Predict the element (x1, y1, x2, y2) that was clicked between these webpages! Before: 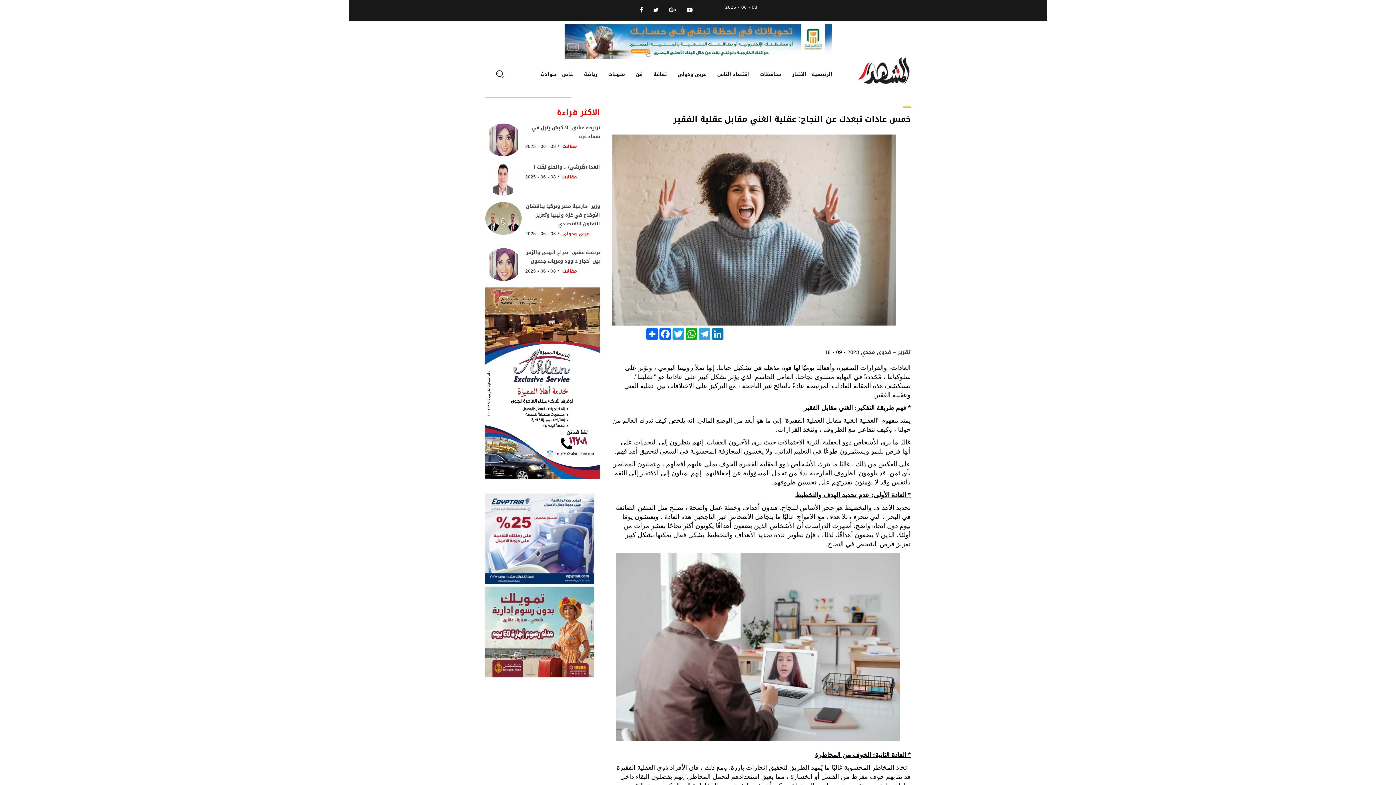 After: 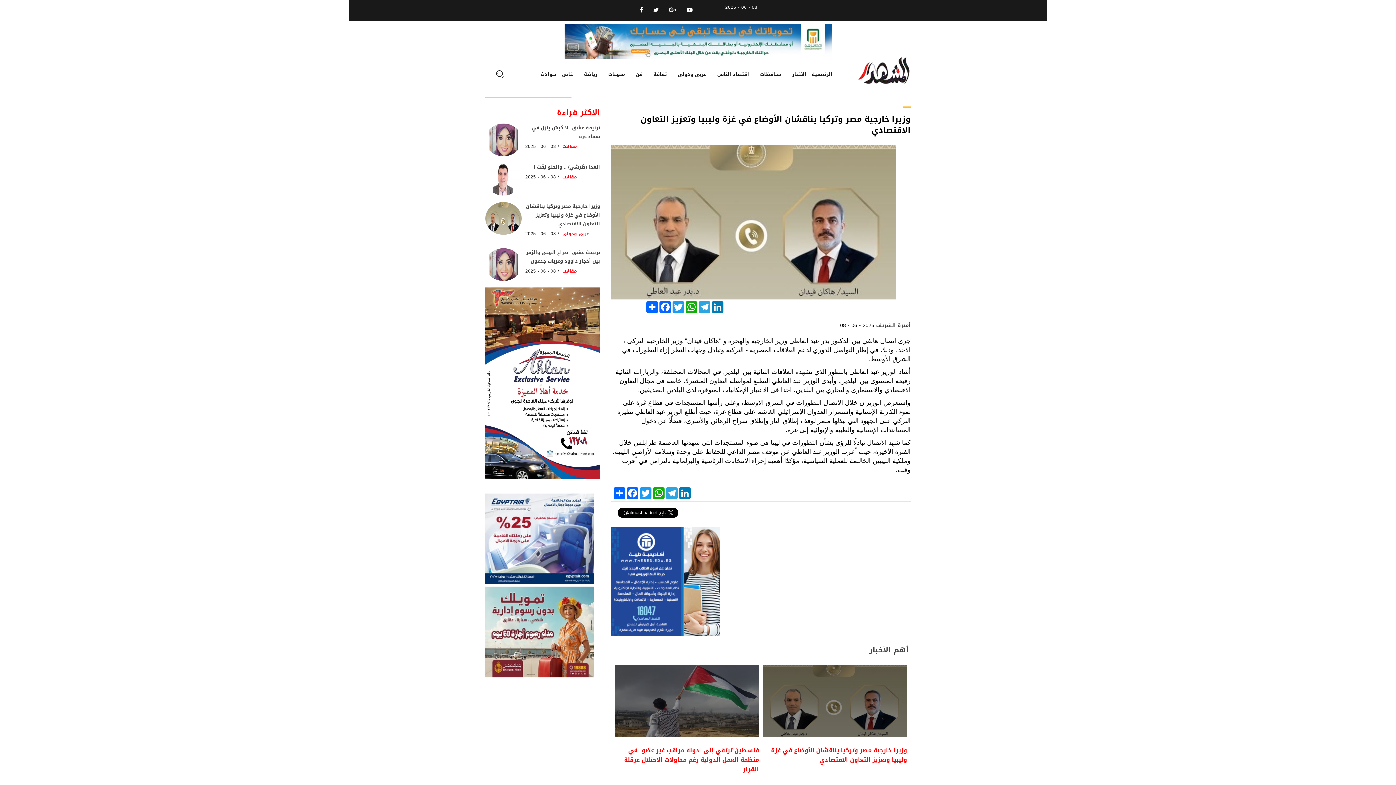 Action: bbox: (525, 229, 560, 237) label: 08 - 06 - 2025